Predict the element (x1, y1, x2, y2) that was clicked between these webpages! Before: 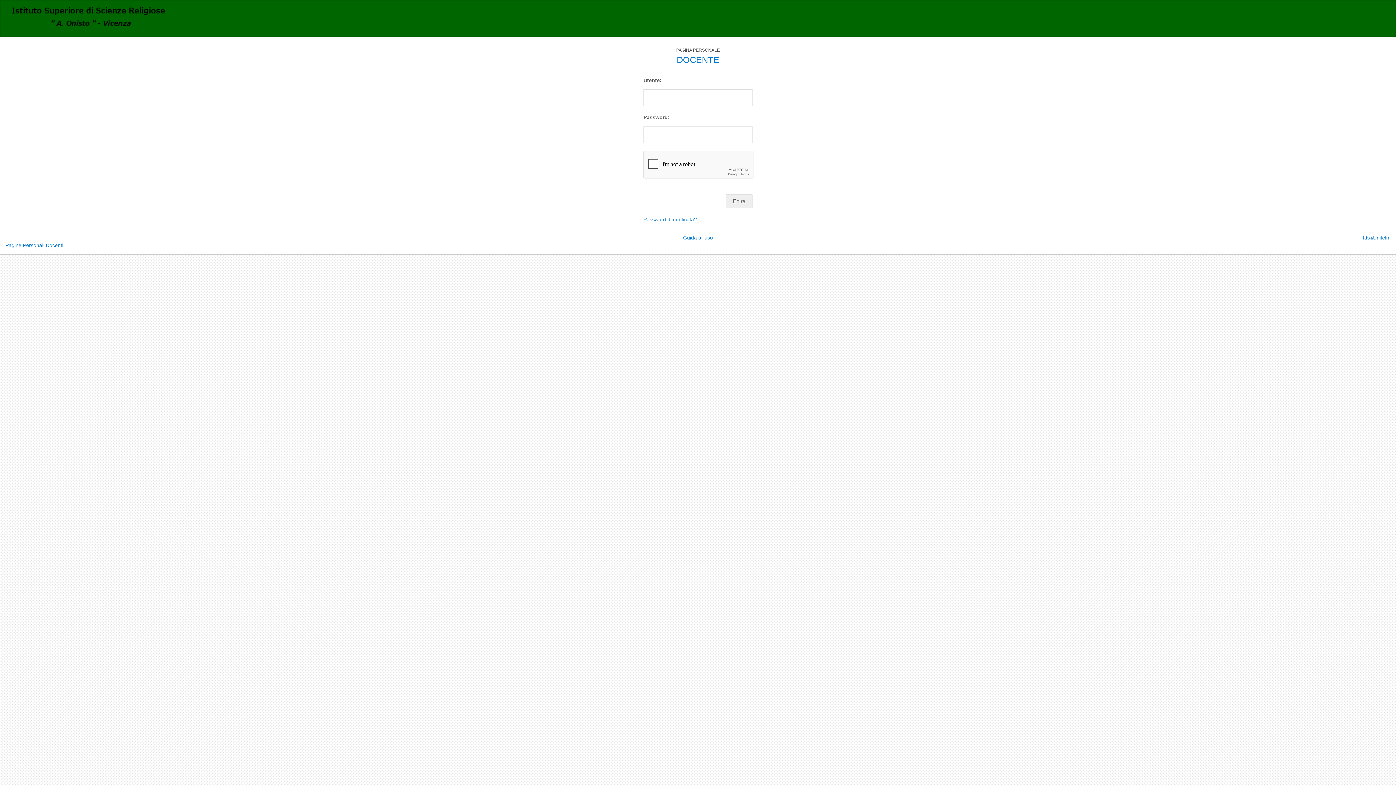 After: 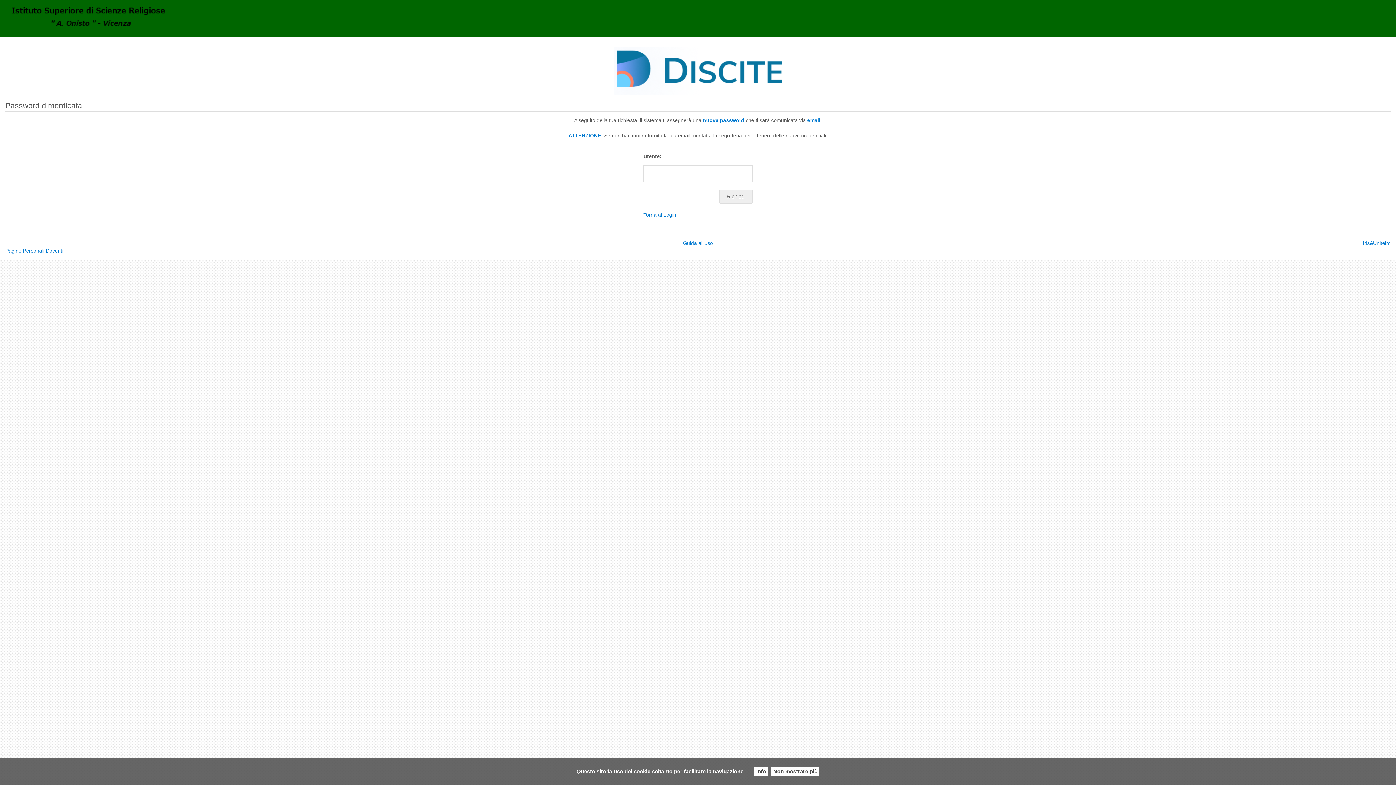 Action: bbox: (643, 216, 697, 222) label: Password dimenticata?